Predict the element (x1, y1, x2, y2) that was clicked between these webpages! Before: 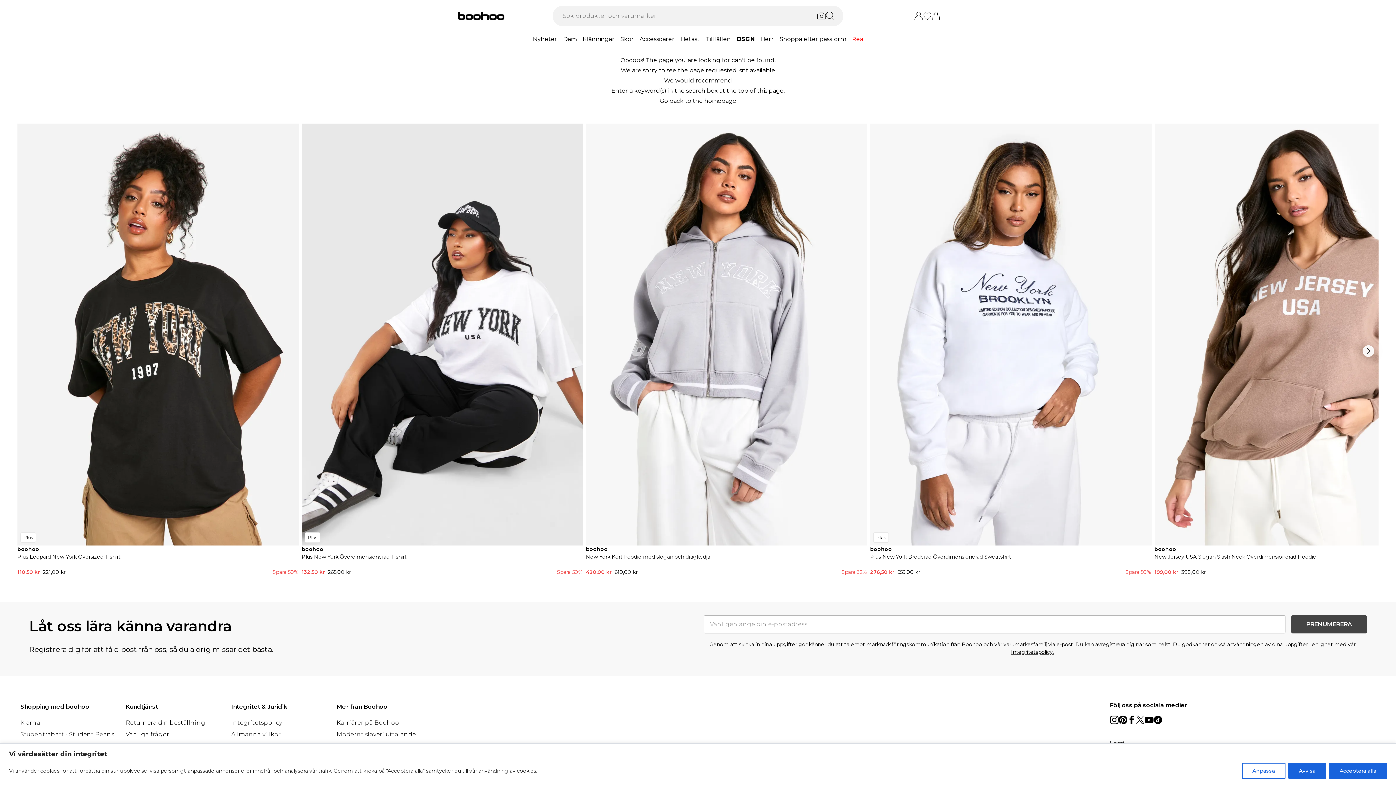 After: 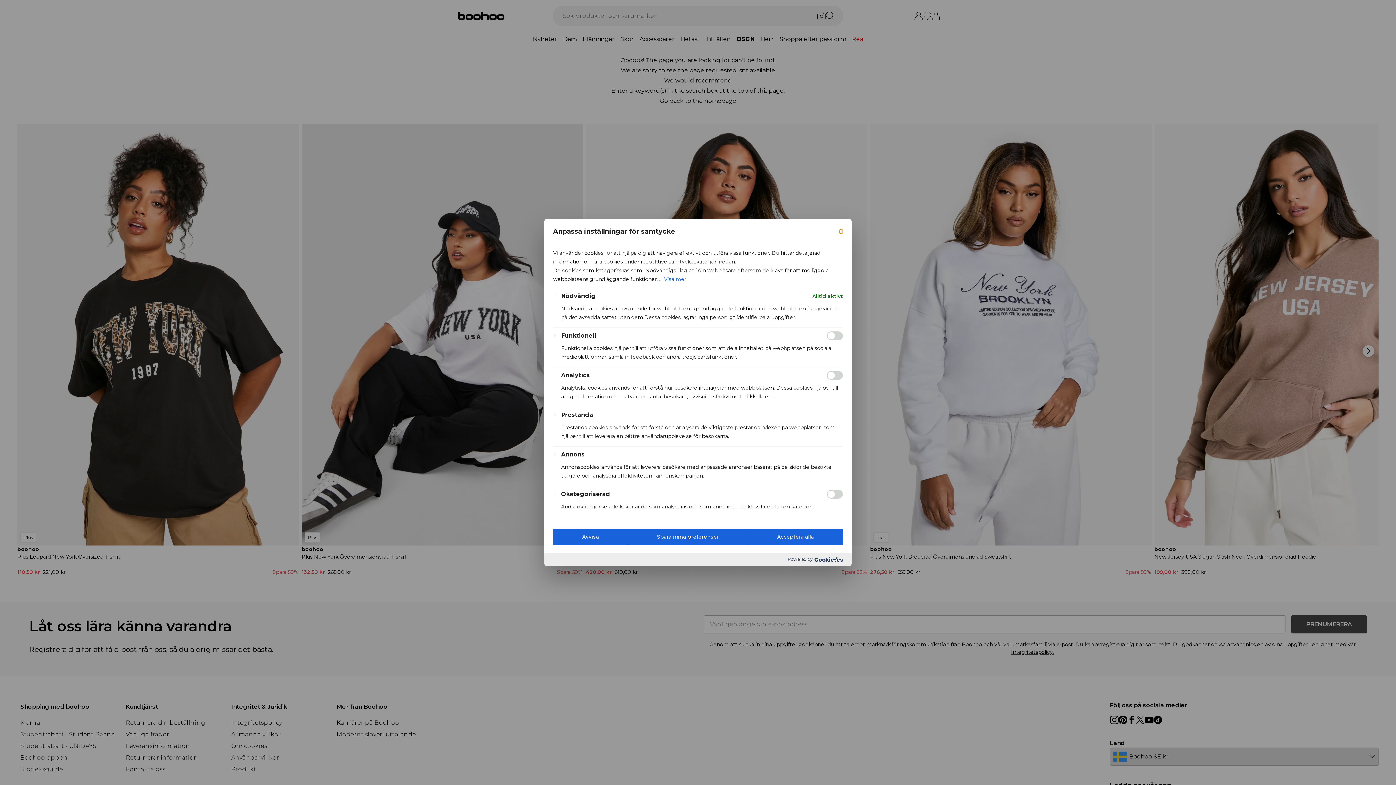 Action: bbox: (1242, 763, 1285, 779) label: Anpassa